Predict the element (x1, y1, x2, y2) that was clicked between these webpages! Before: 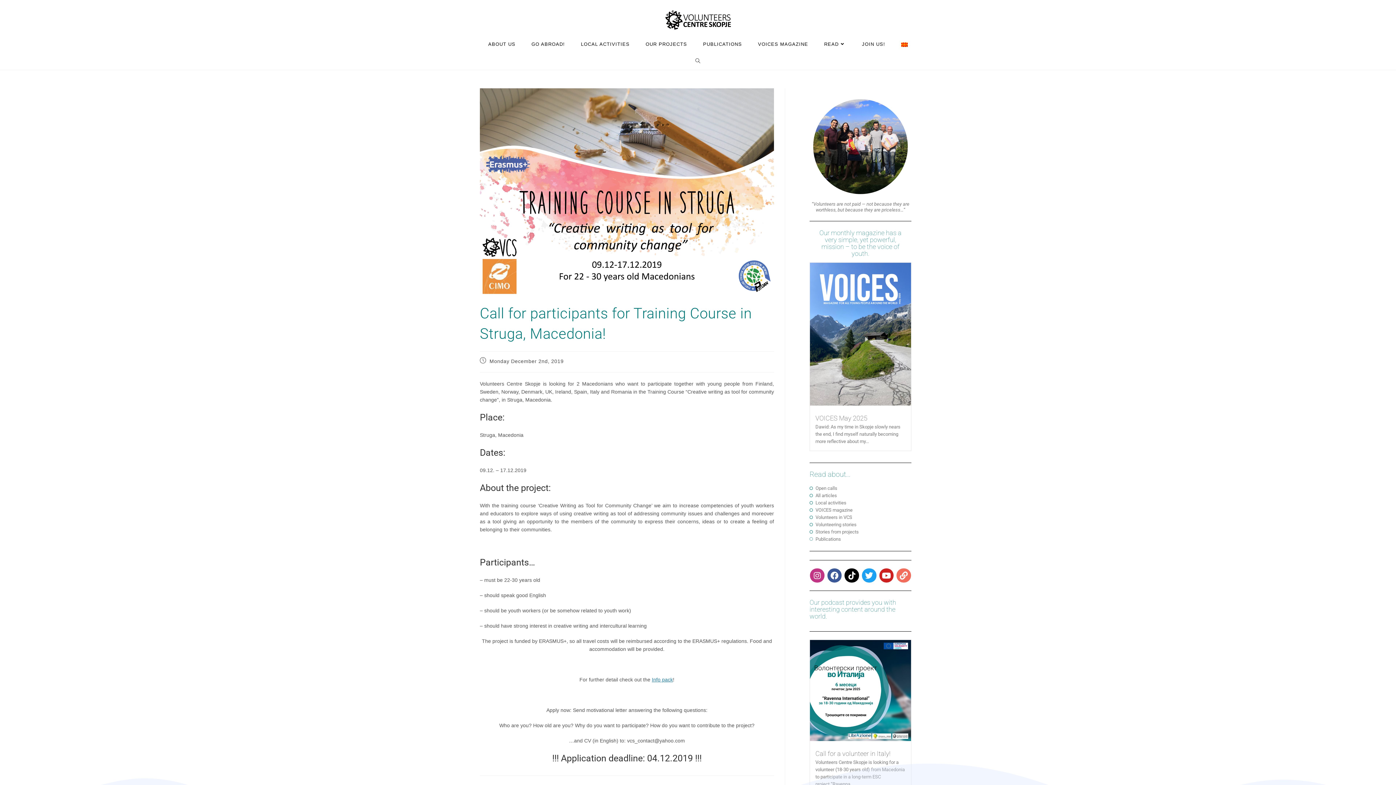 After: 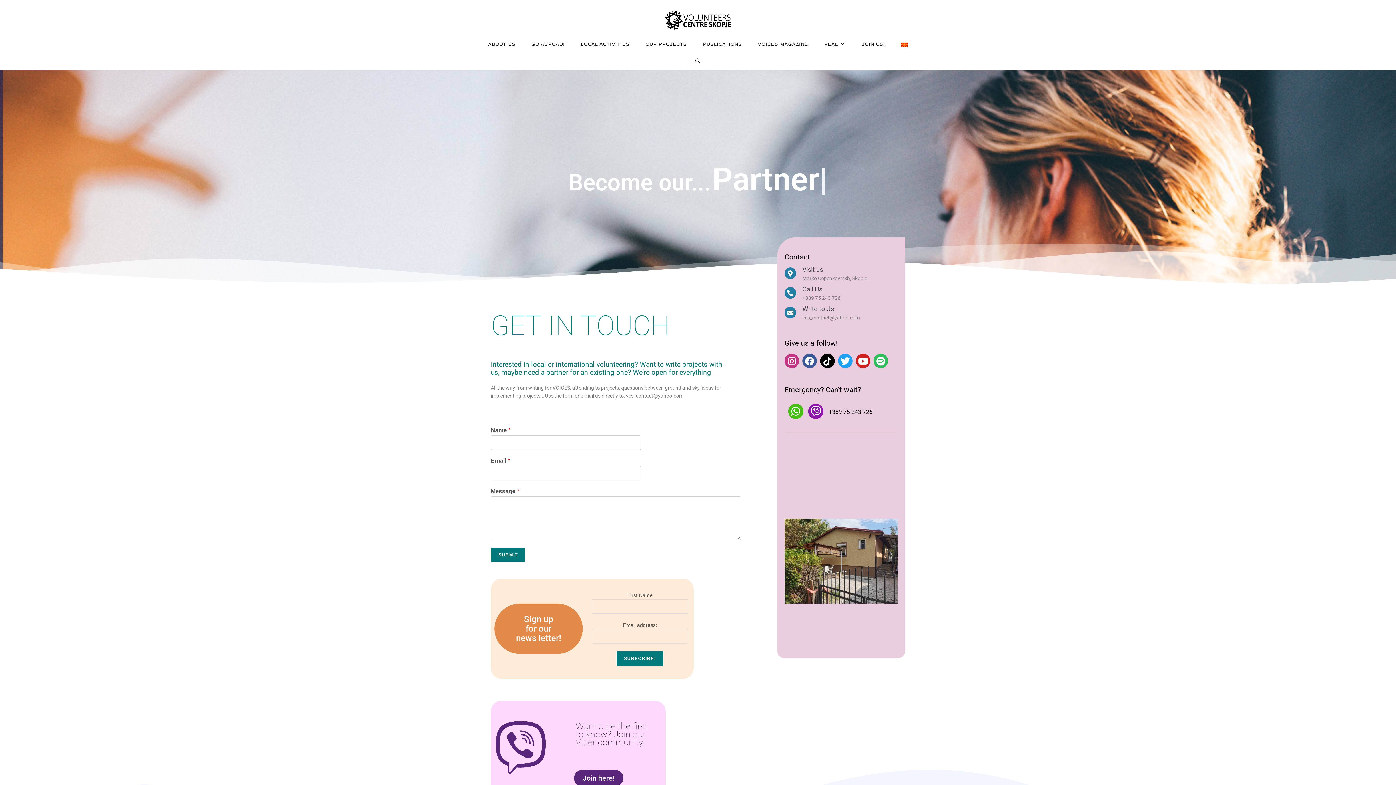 Action: label: JOIN US! bbox: (854, 35, 893, 52)